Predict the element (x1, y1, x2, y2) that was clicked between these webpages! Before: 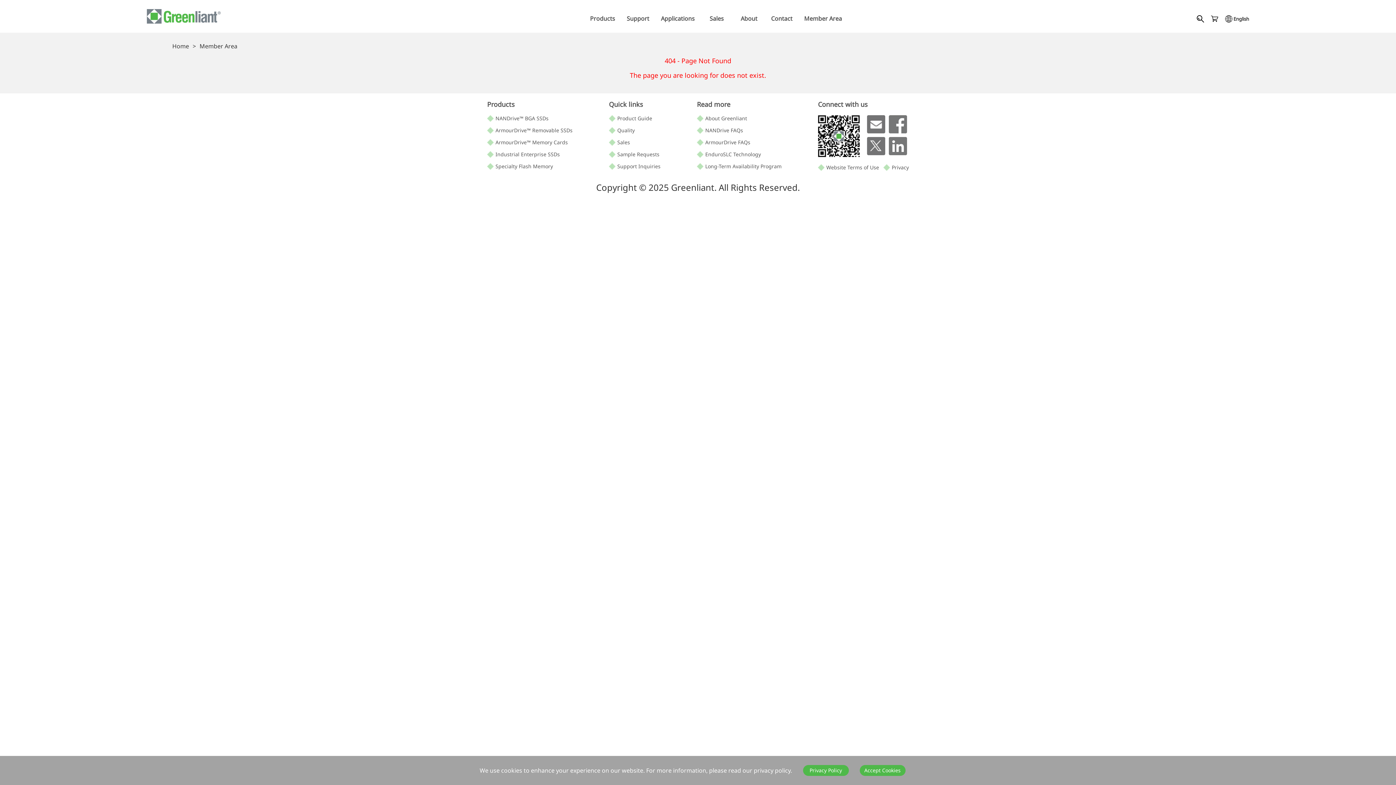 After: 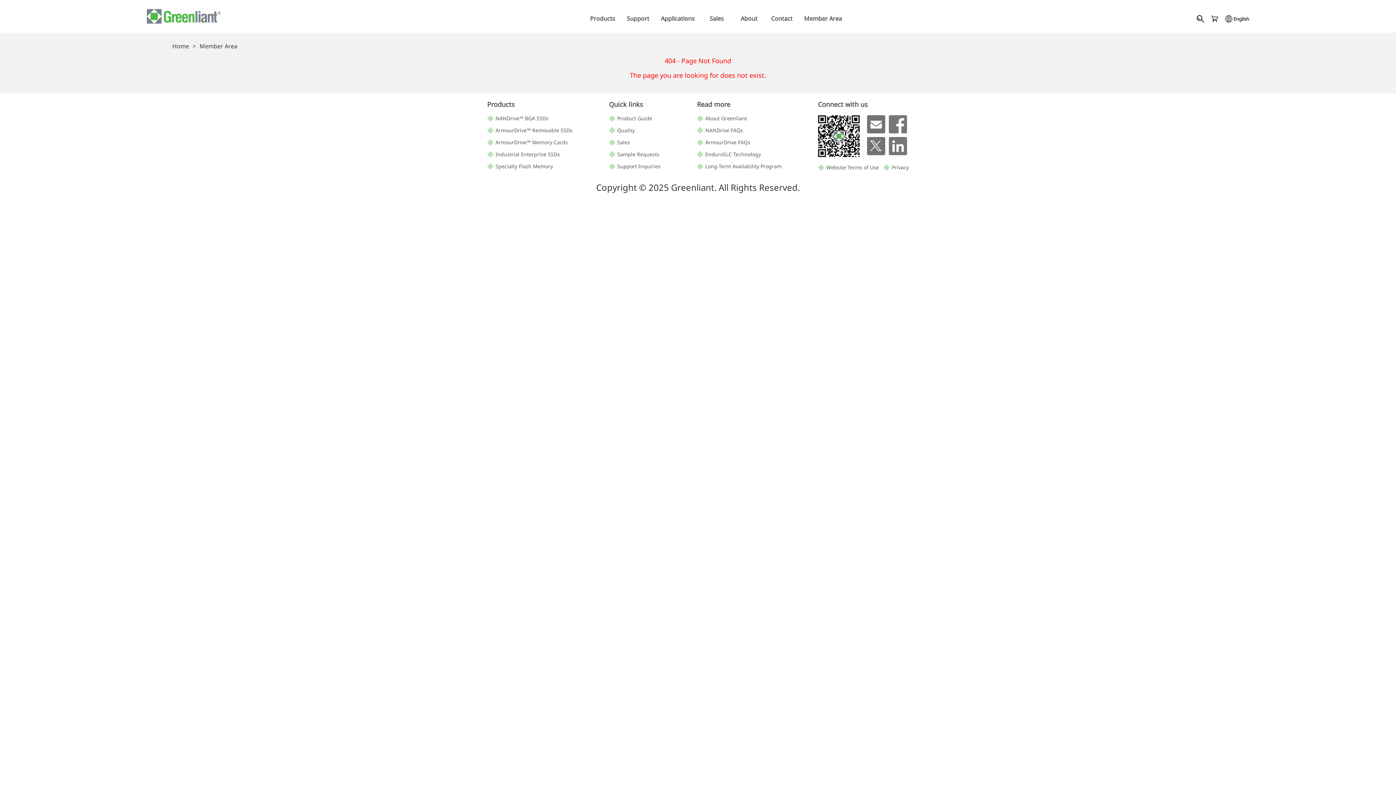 Action: bbox: (859, 765, 905, 776) label: Accept Cookies